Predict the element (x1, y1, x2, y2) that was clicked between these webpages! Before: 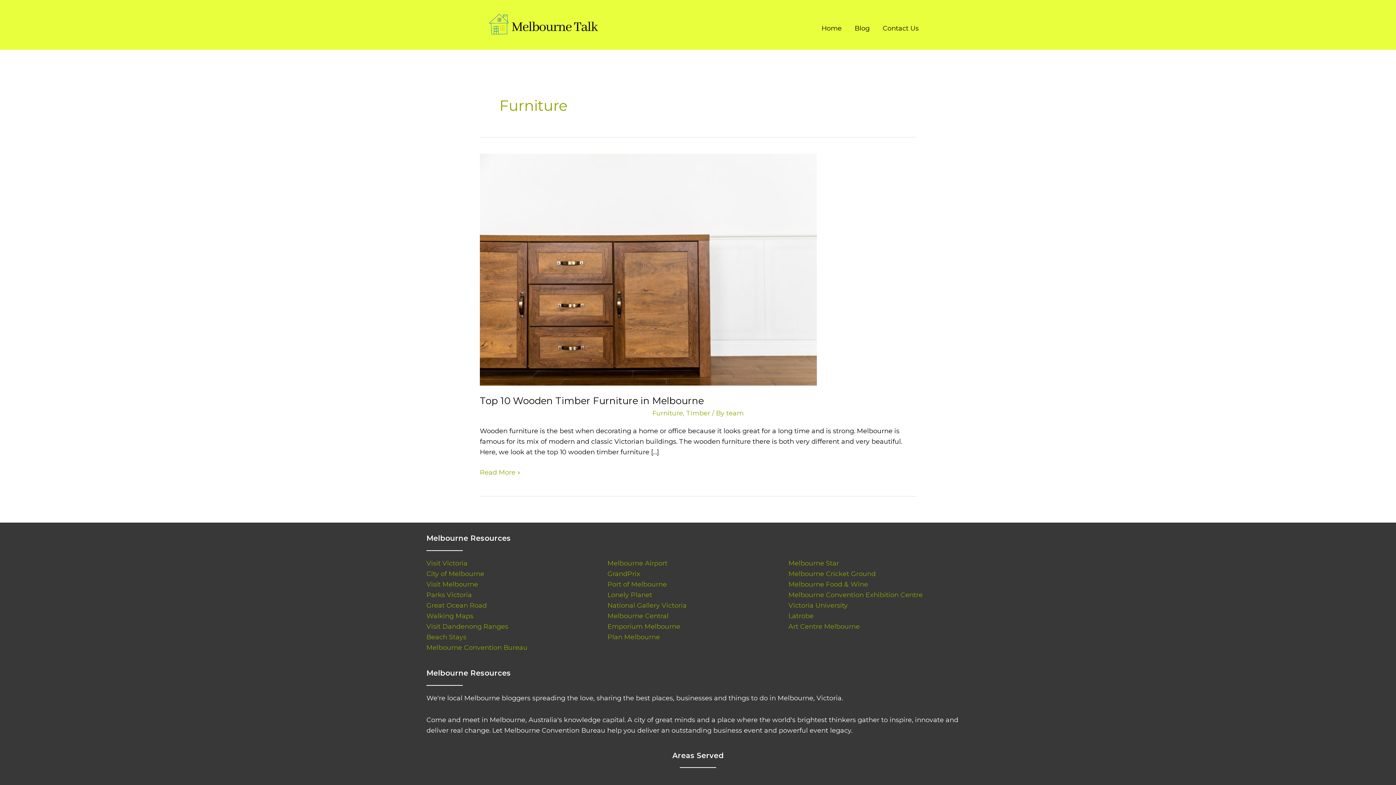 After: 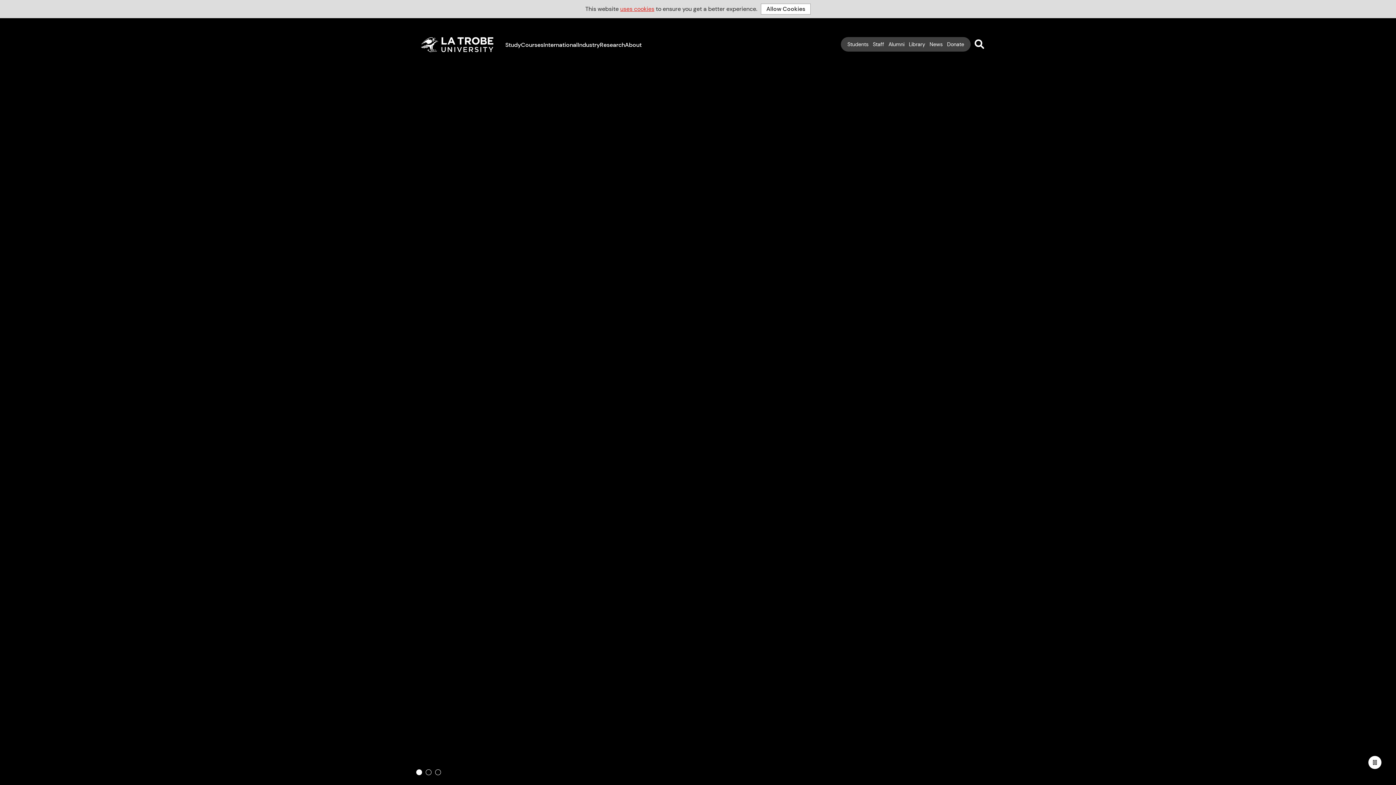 Action: bbox: (788, 612, 813, 620) label: Latrobe